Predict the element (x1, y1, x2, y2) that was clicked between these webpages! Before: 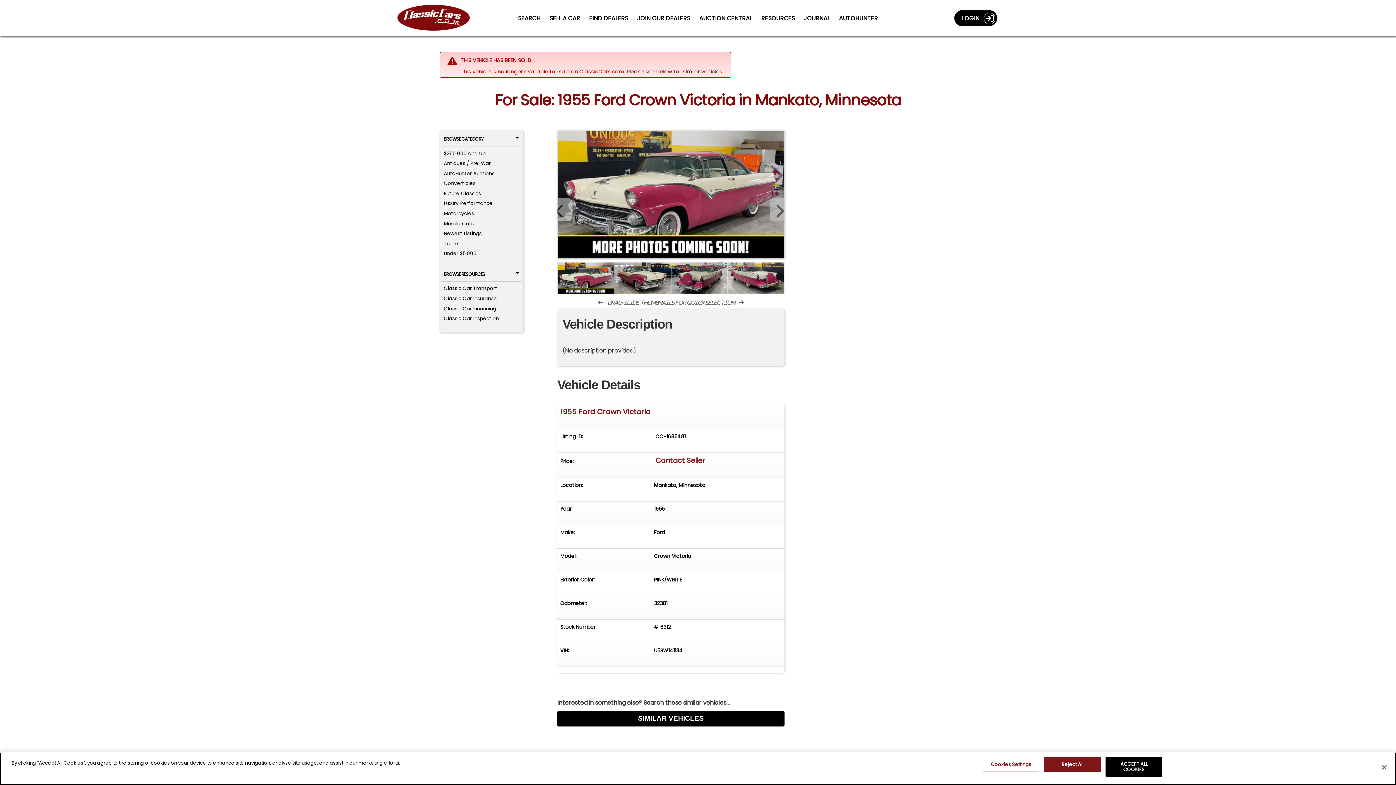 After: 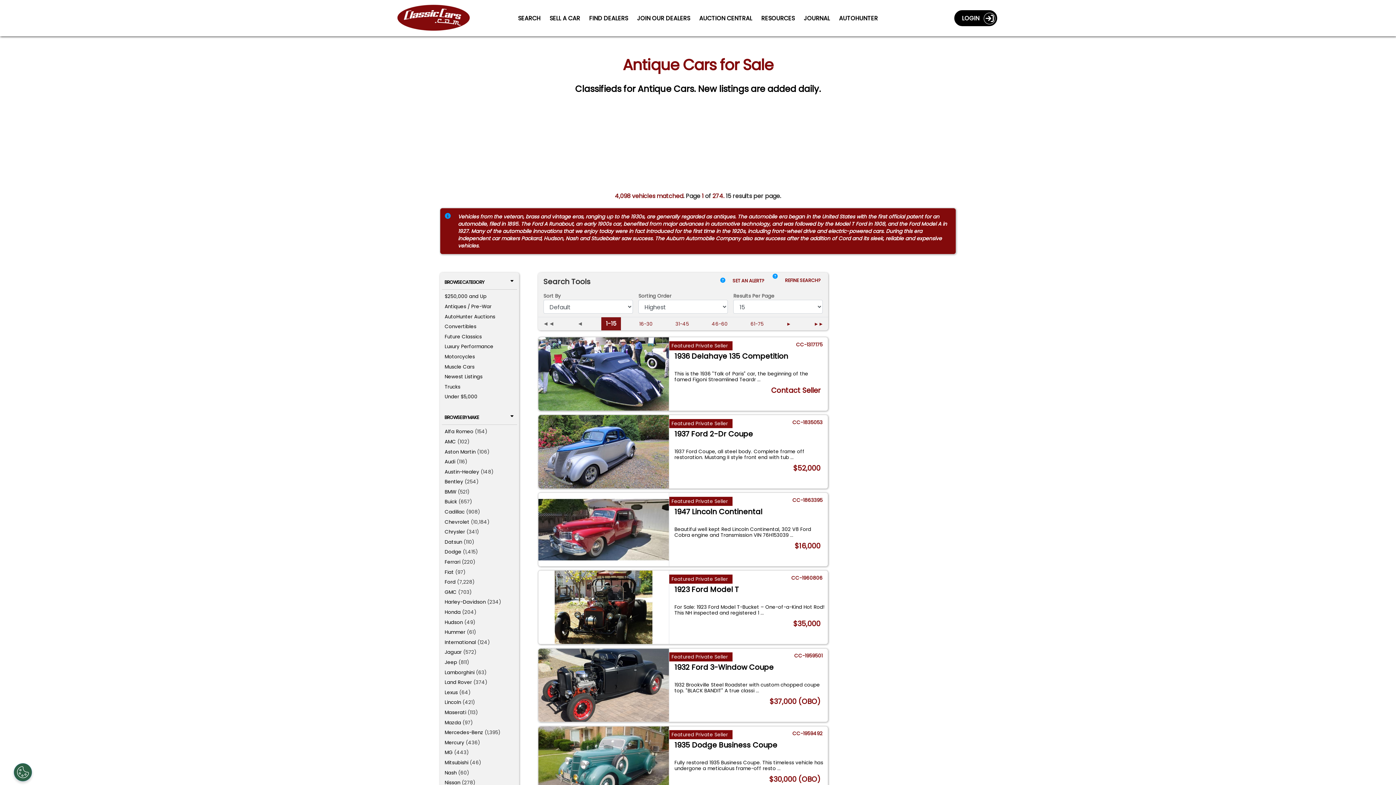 Action: bbox: (443, 160, 490, 166) label: Antiques / Pre-War